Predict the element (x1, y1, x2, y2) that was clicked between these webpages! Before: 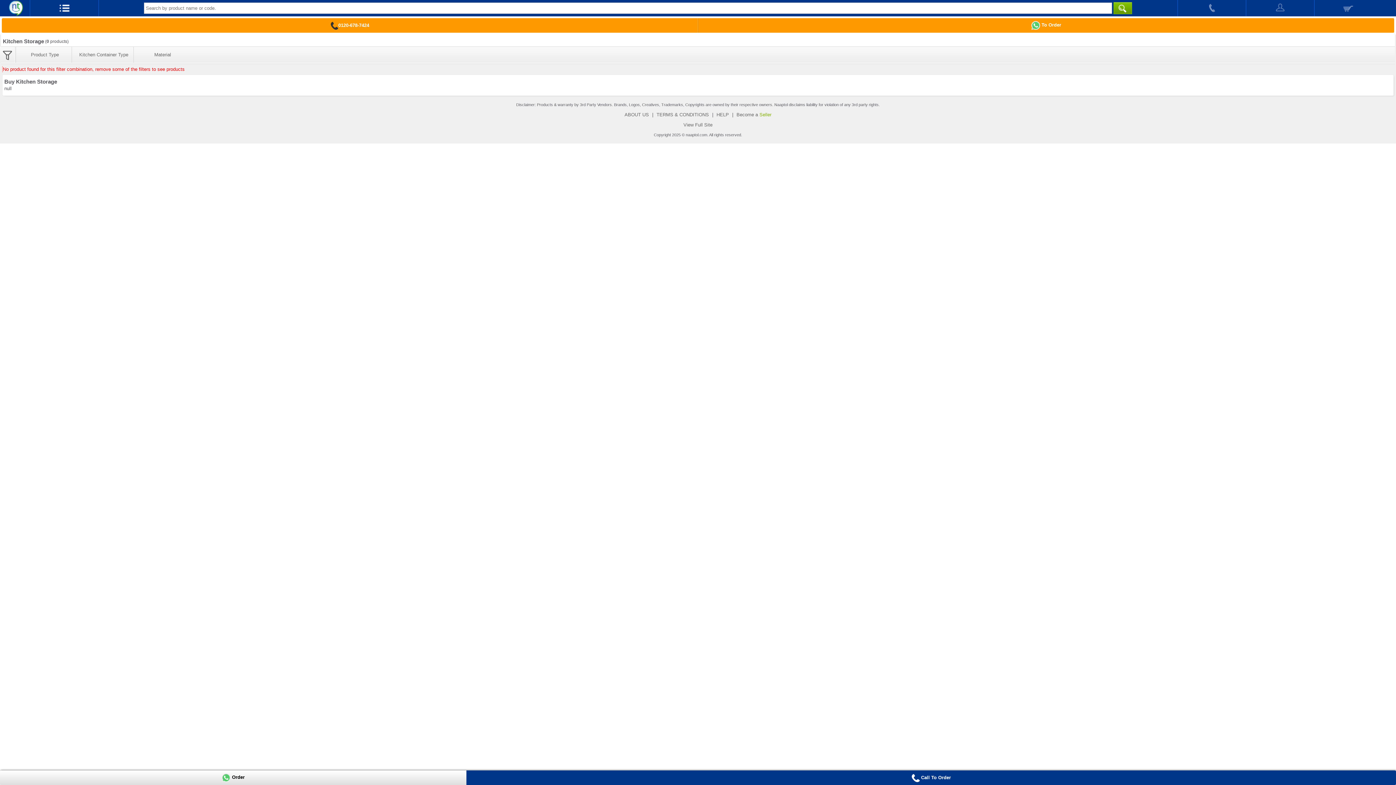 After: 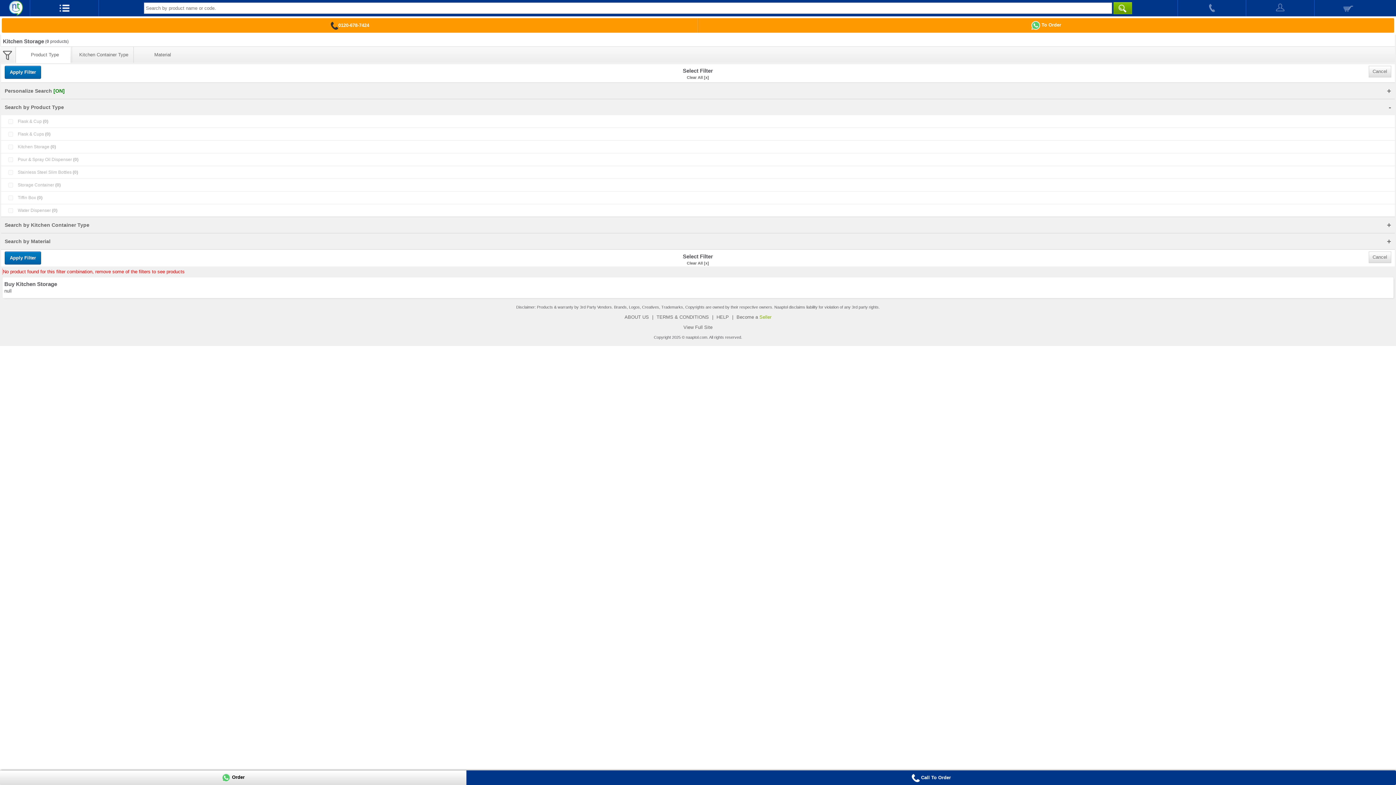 Action: label: Product Type bbox: (23, 48, 66, 61)